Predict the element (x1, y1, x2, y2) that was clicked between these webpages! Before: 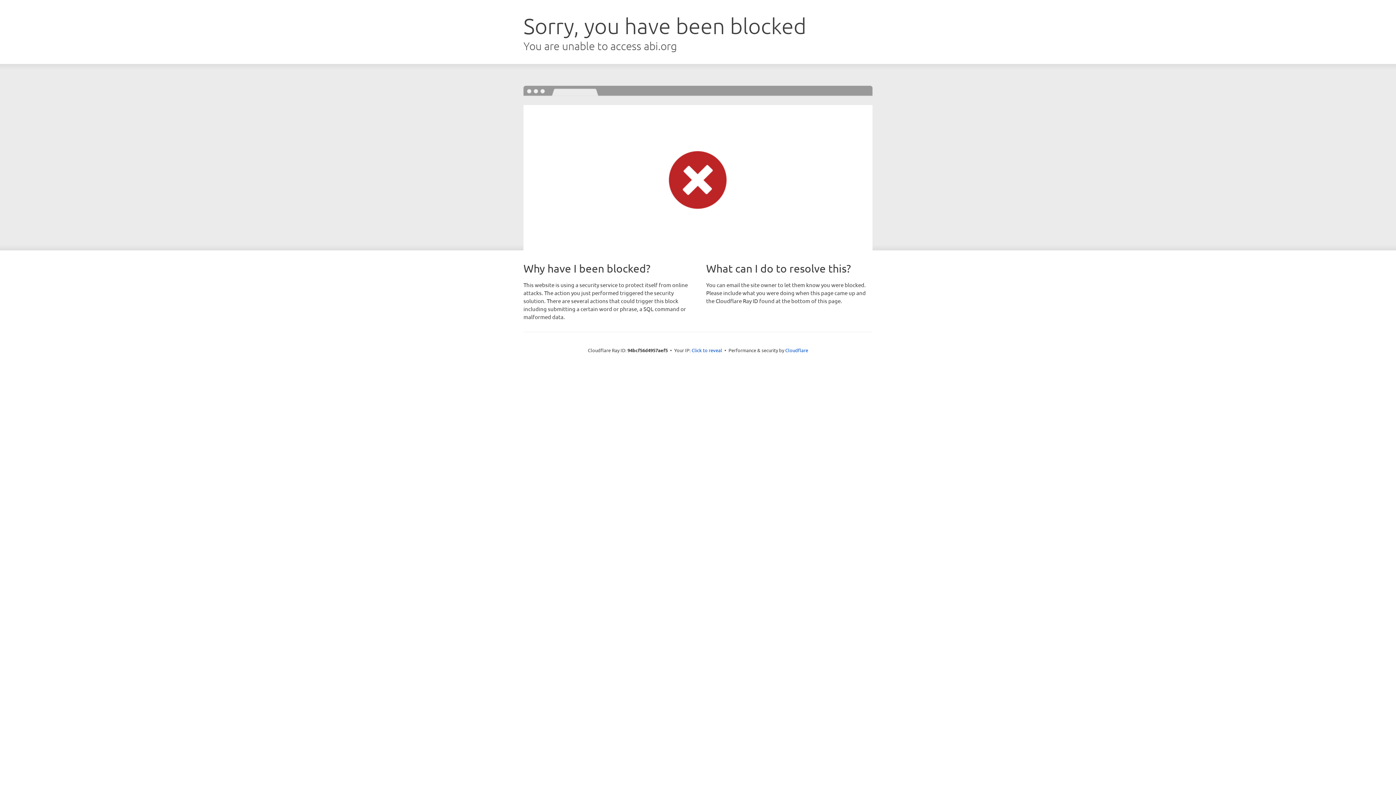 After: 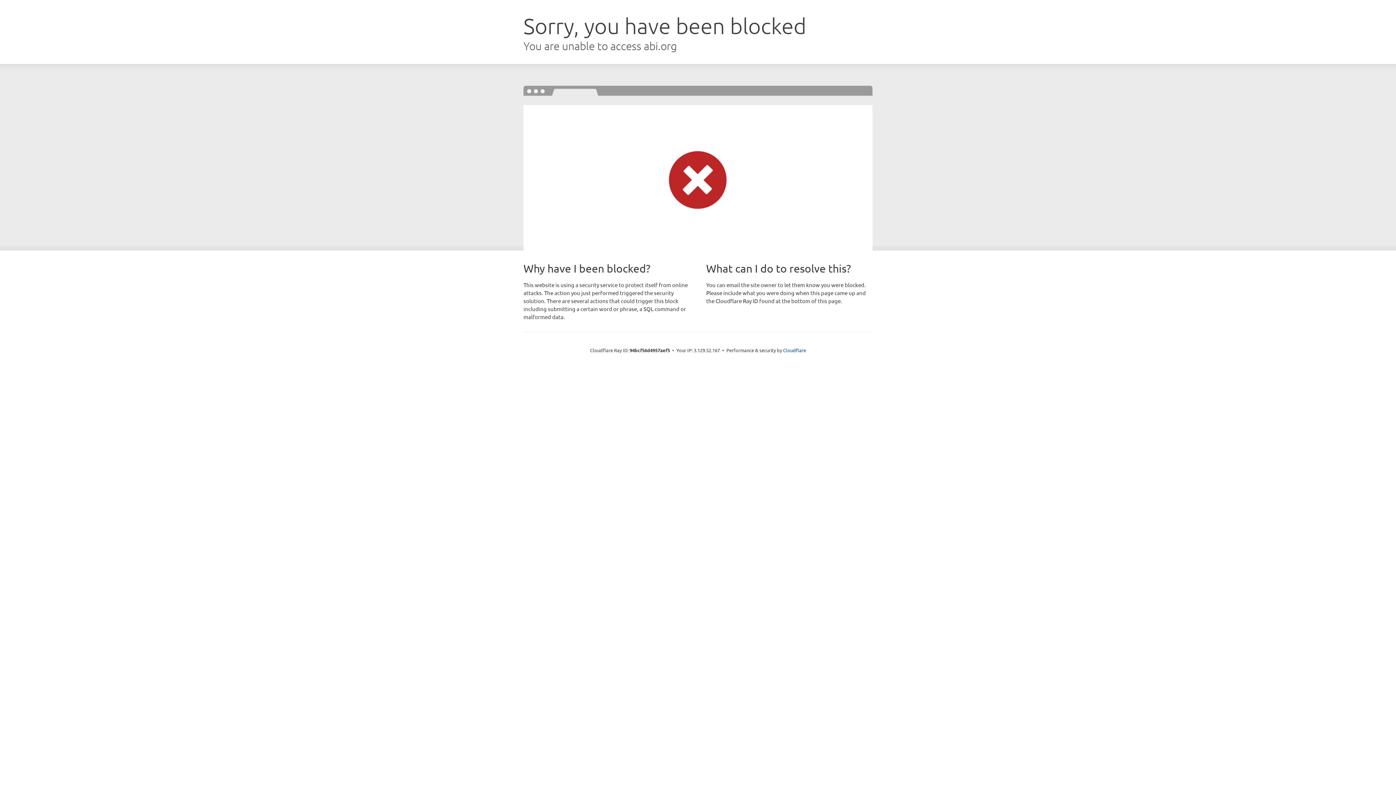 Action: bbox: (691, 346, 722, 353) label: Click to reveal